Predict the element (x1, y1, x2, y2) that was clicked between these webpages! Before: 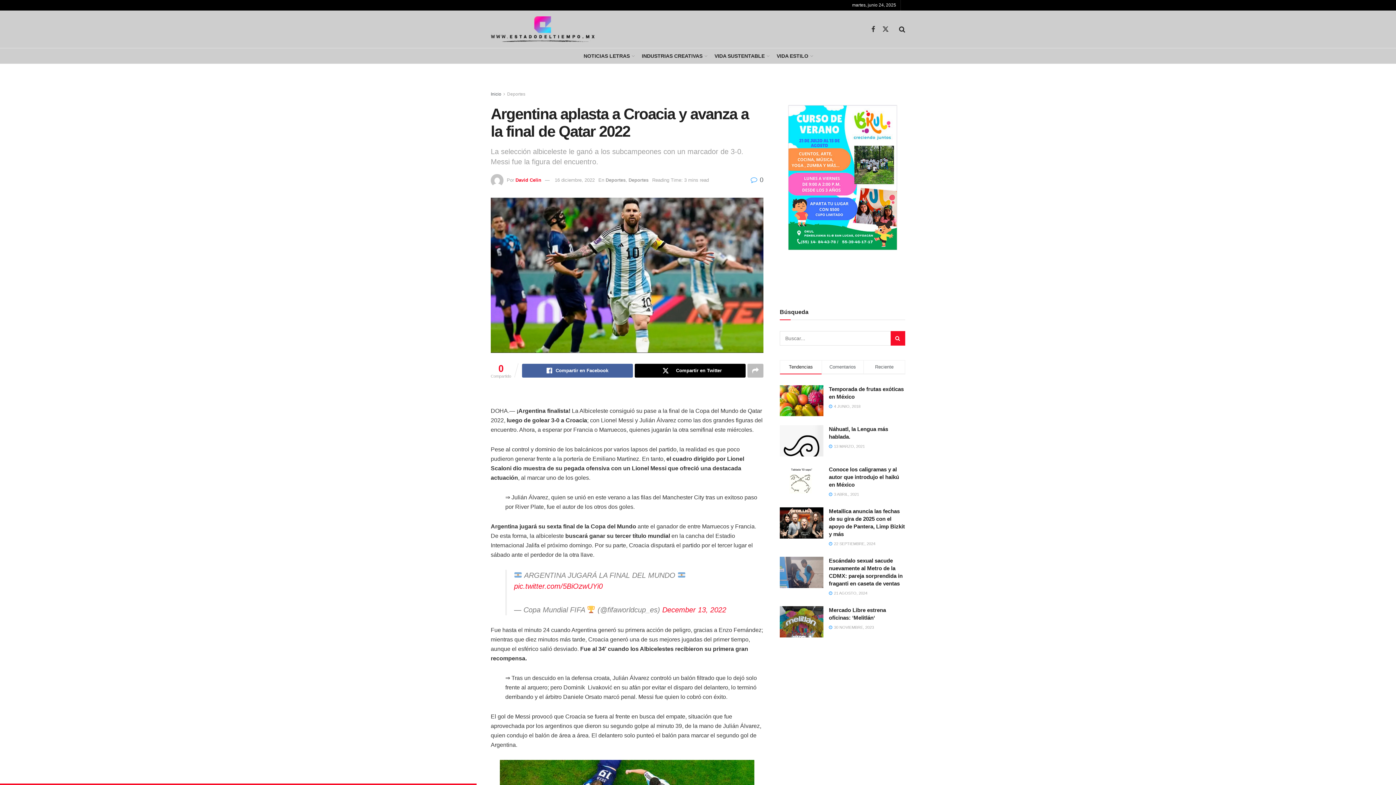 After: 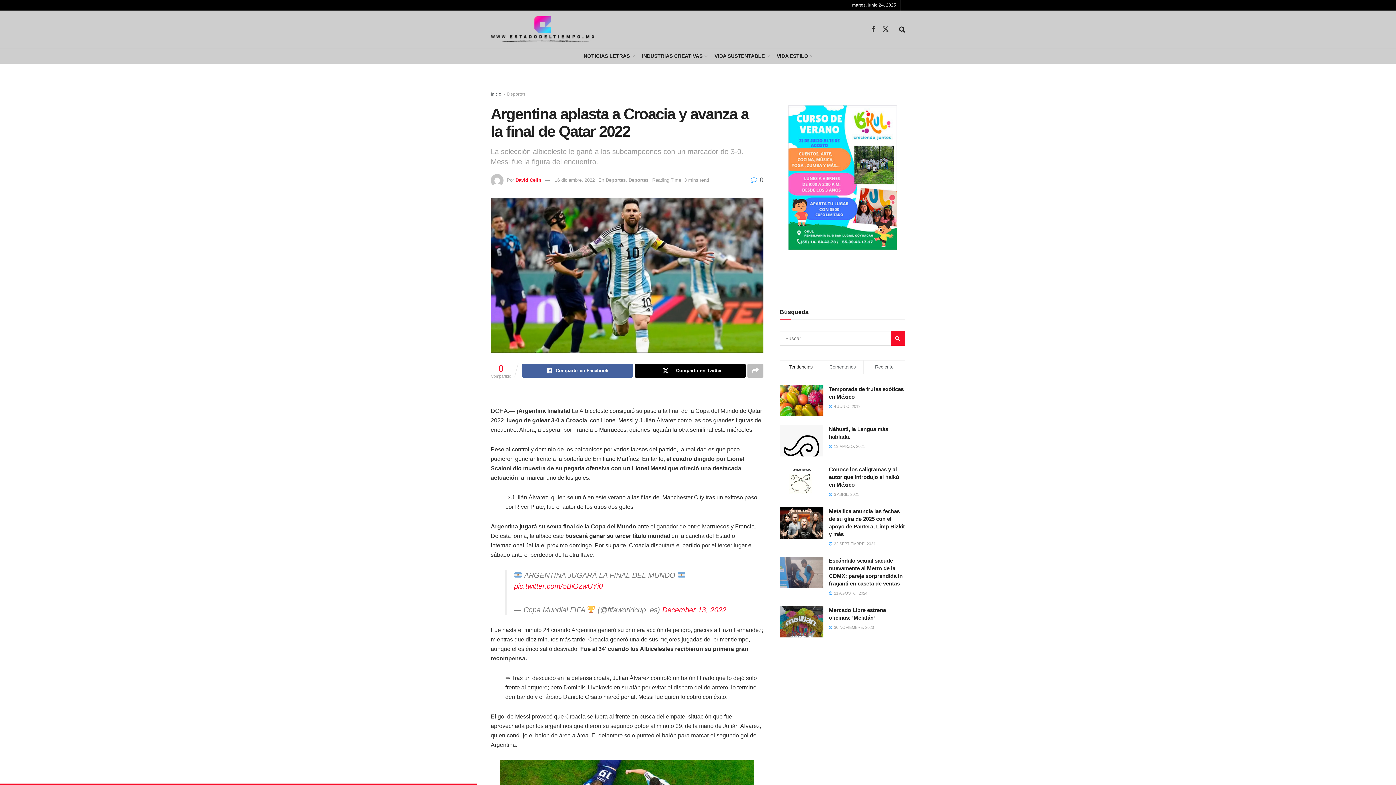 Action: bbox: (788, 176, 897, 182)